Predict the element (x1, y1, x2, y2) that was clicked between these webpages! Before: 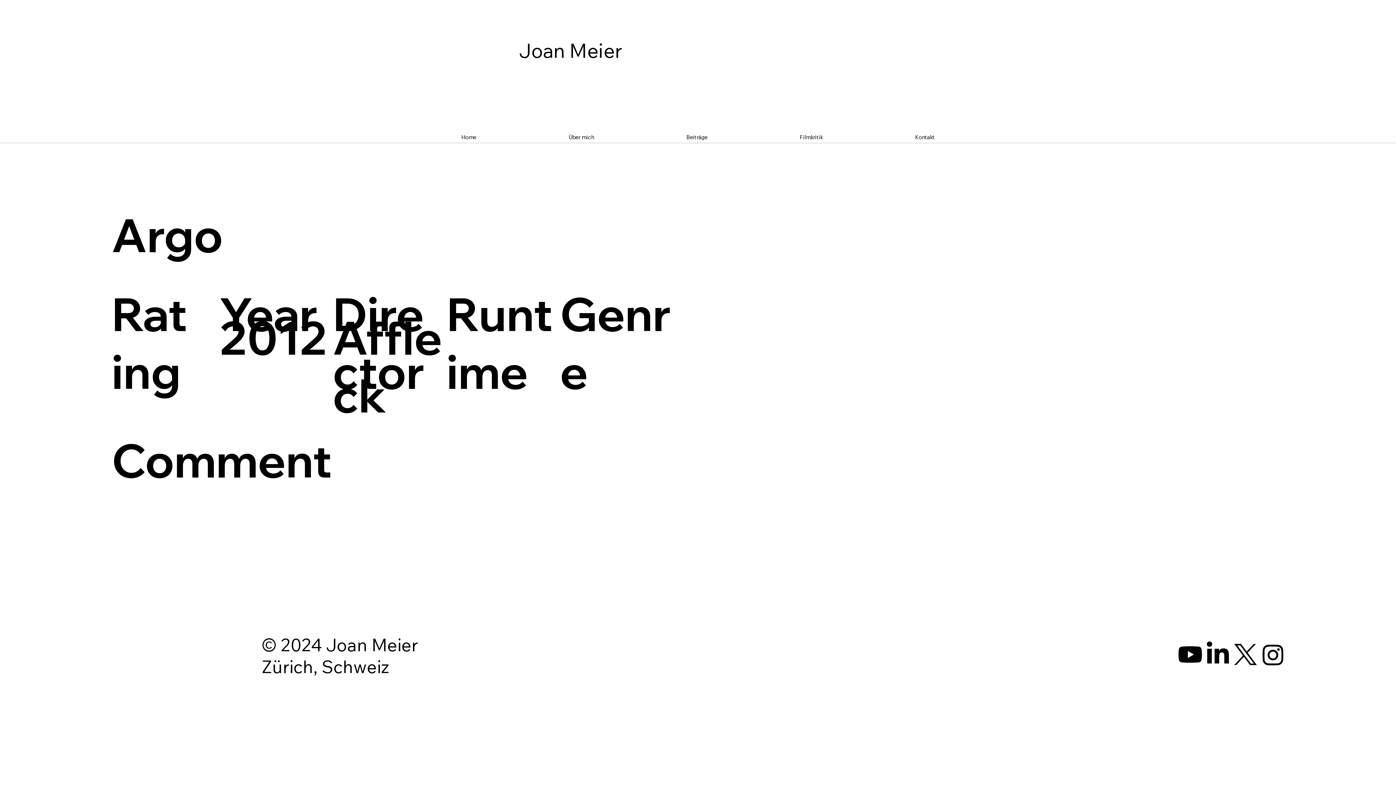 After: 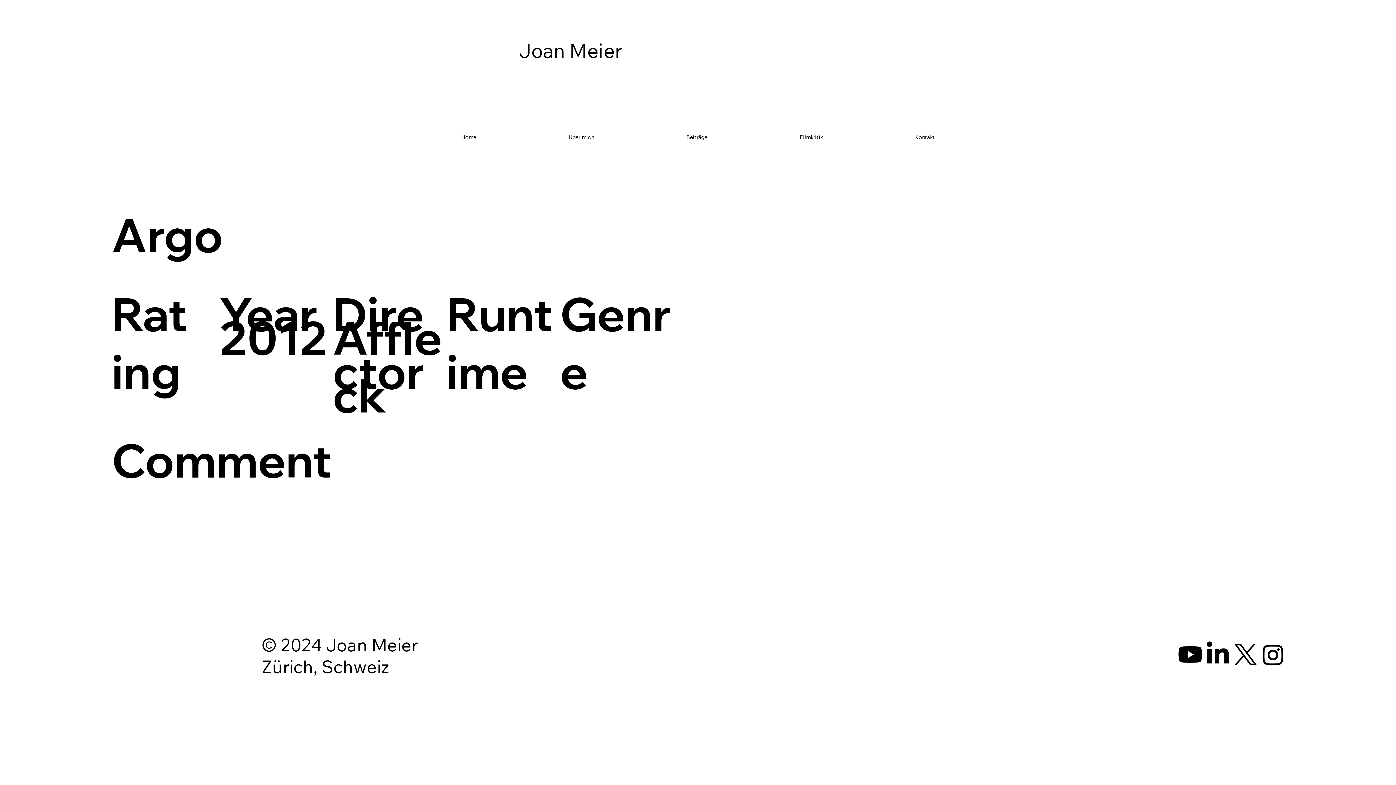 Action: bbox: (1204, 641, 1232, 668) label: LinkedIn